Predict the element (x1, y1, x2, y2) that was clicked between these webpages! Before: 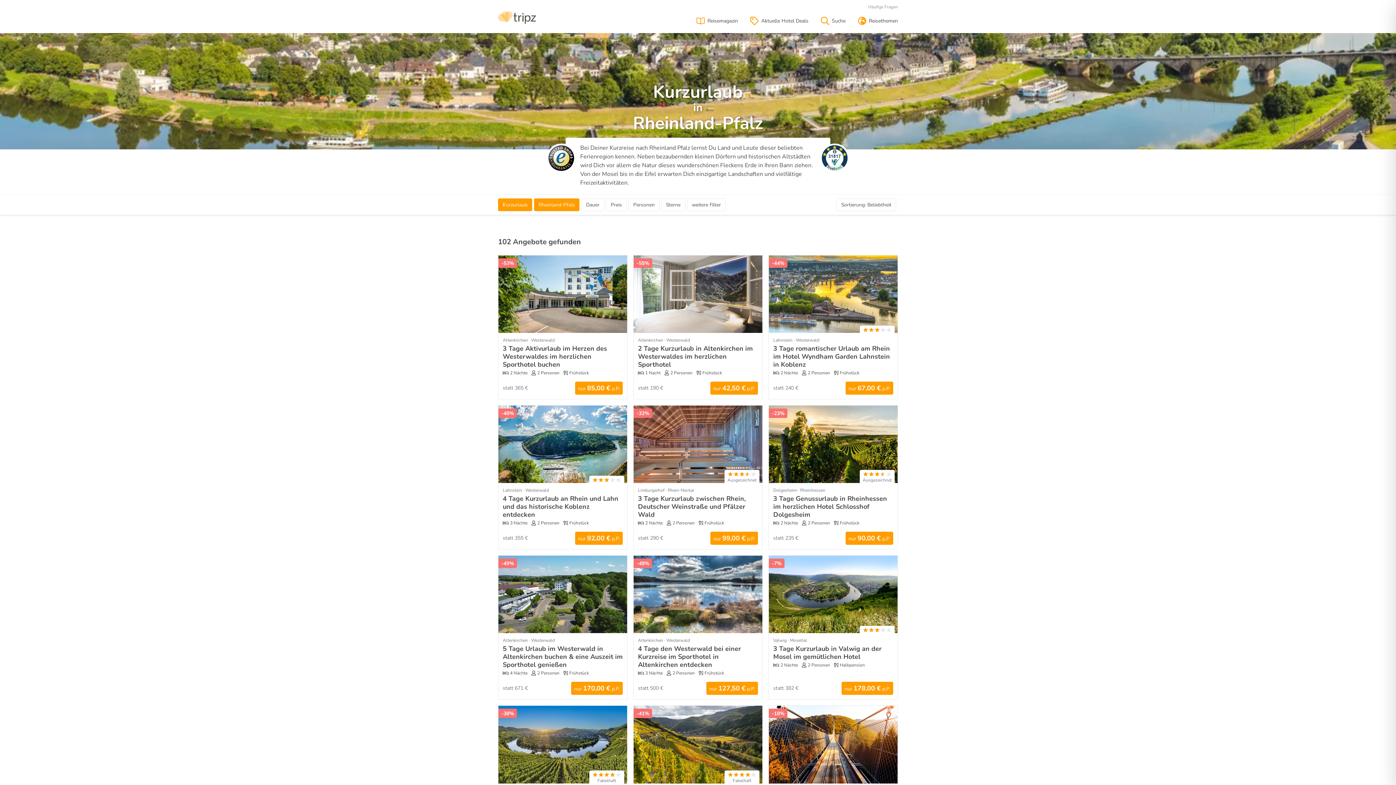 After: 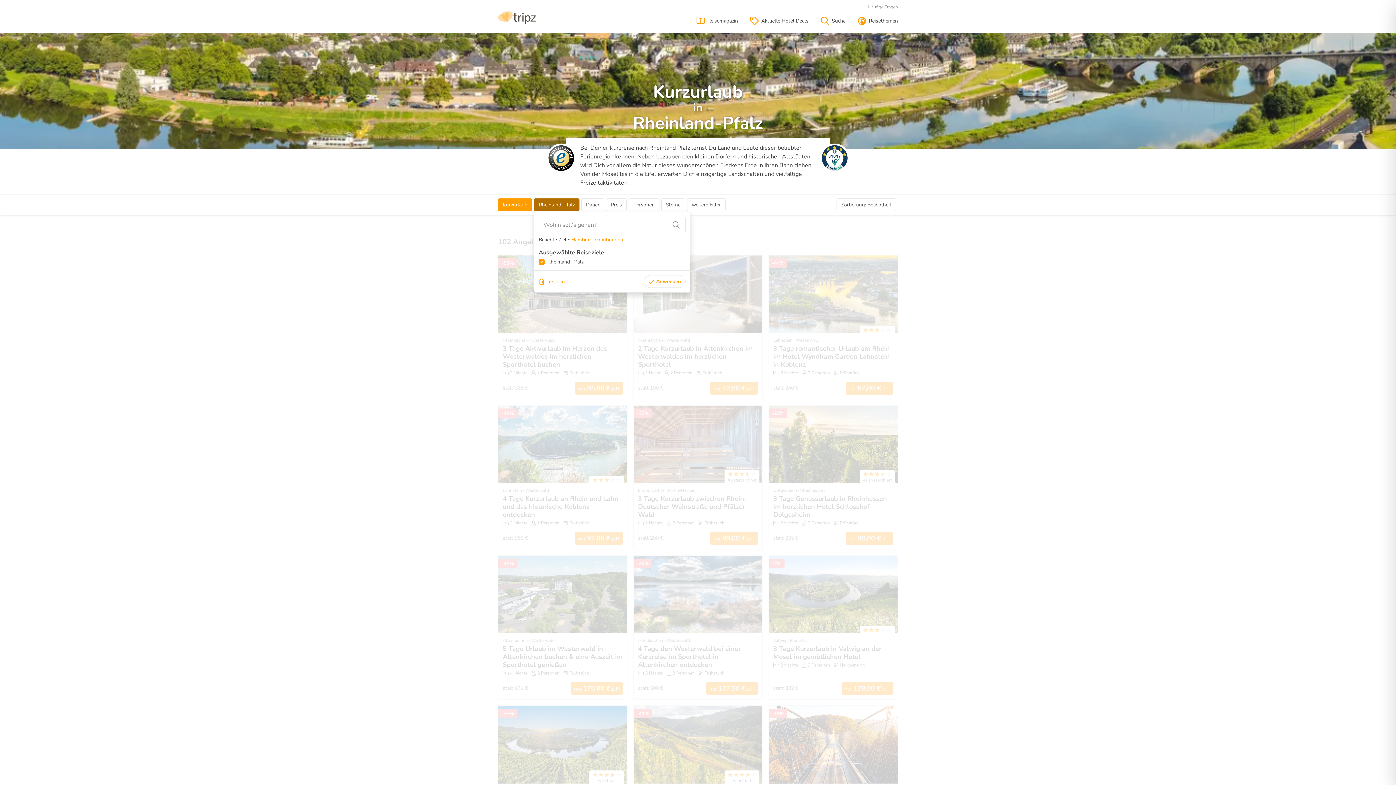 Action: label: Rheinland-Pfalz bbox: (534, 198, 579, 211)